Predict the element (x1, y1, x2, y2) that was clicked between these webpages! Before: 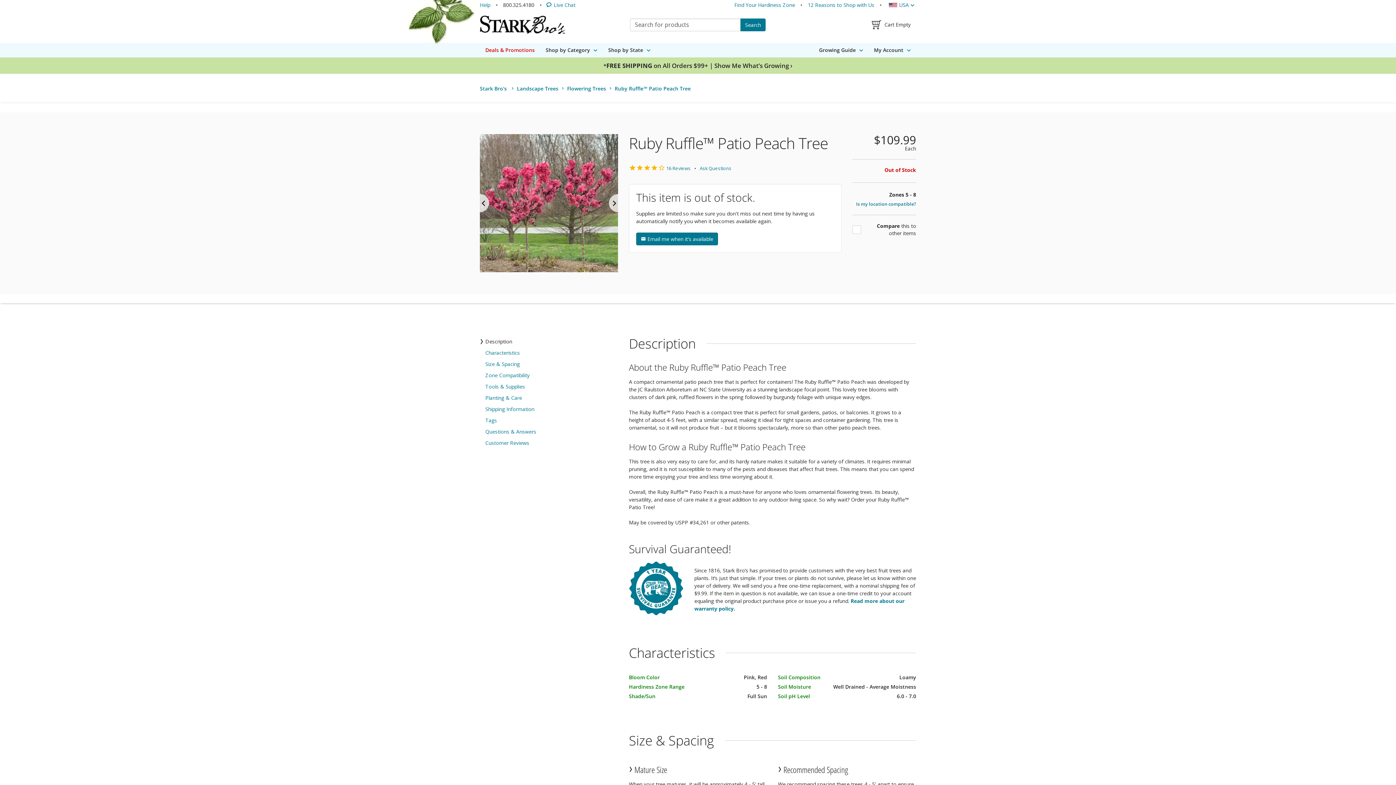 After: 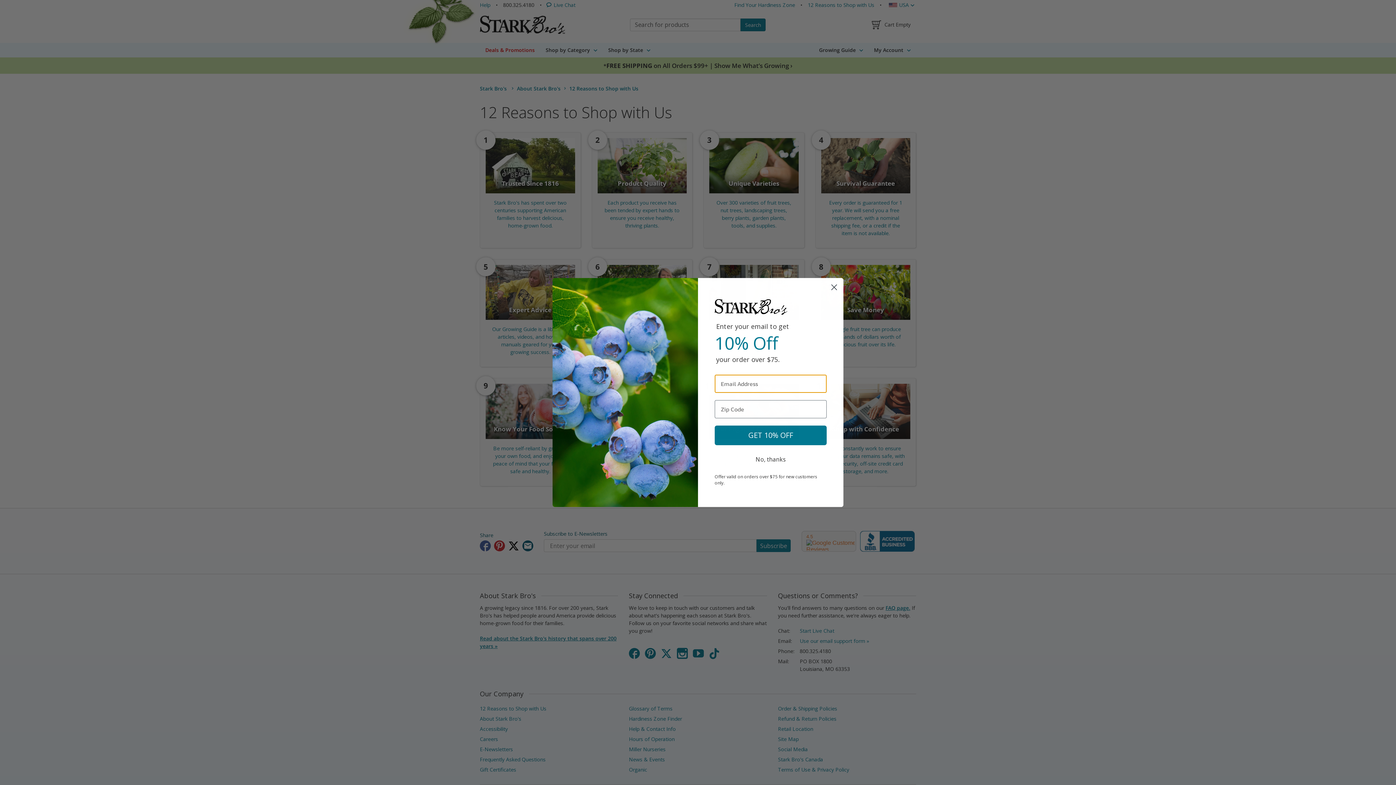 Action: label: 12 Reasons to Shop with Us bbox: (808, 0, 874, 10)